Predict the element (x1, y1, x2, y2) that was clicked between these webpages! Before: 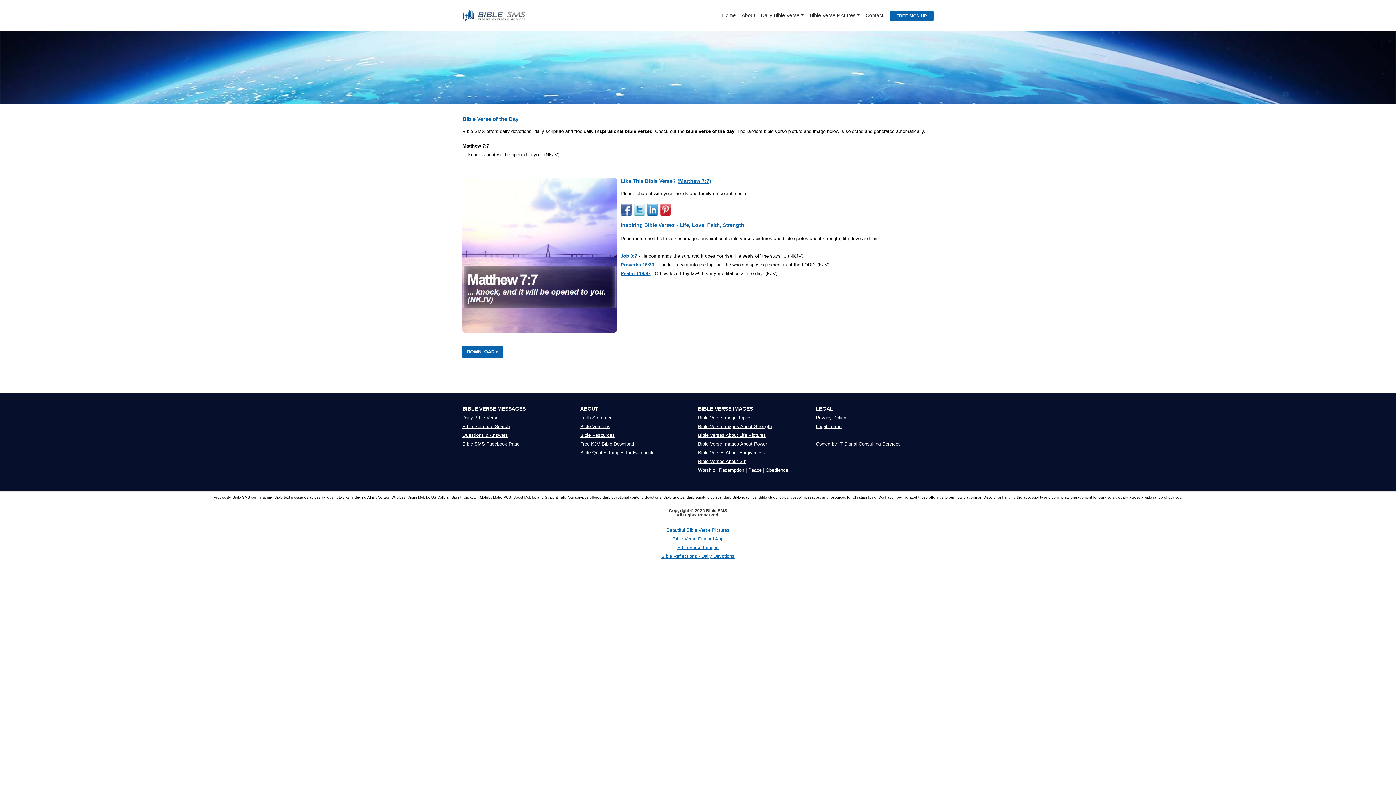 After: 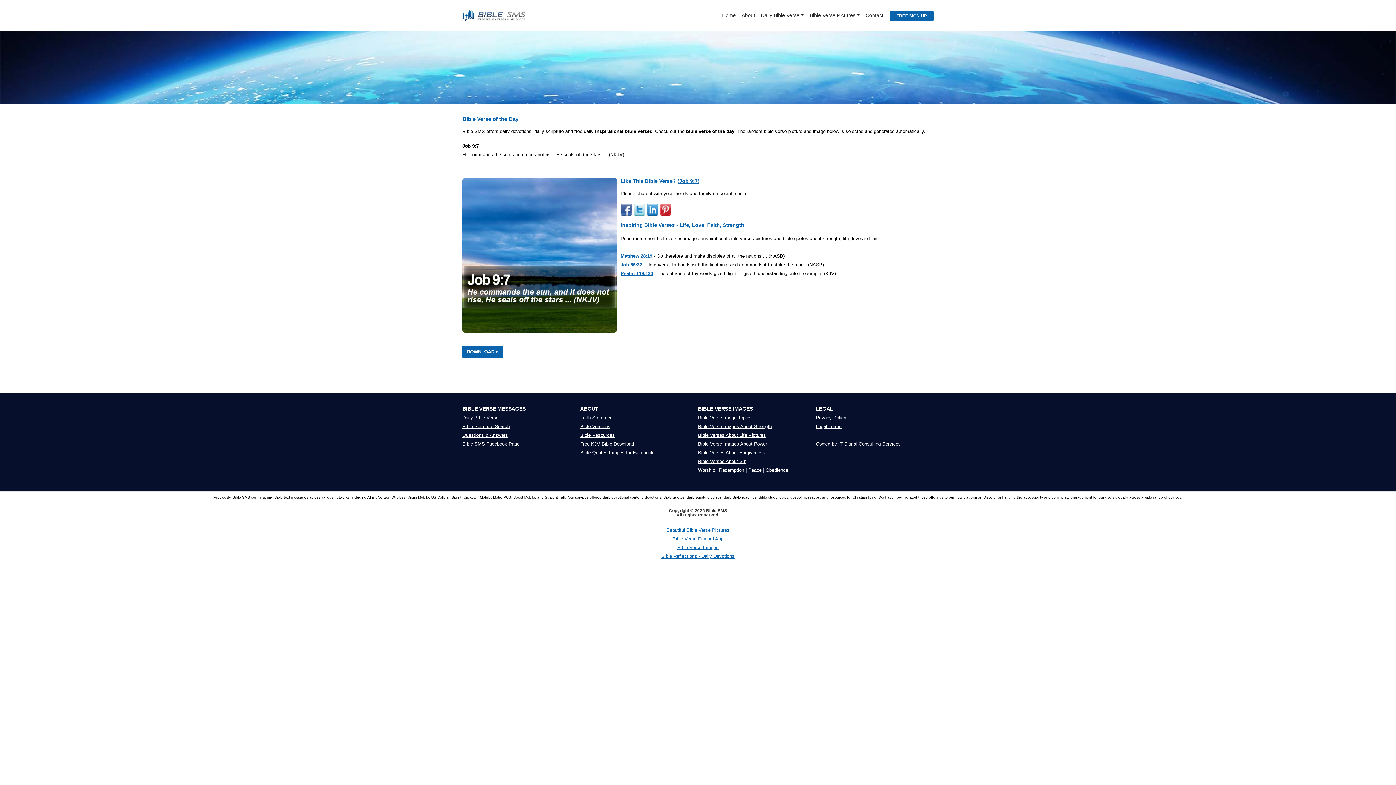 Action: label: Job 9:7 bbox: (620, 253, 637, 259)